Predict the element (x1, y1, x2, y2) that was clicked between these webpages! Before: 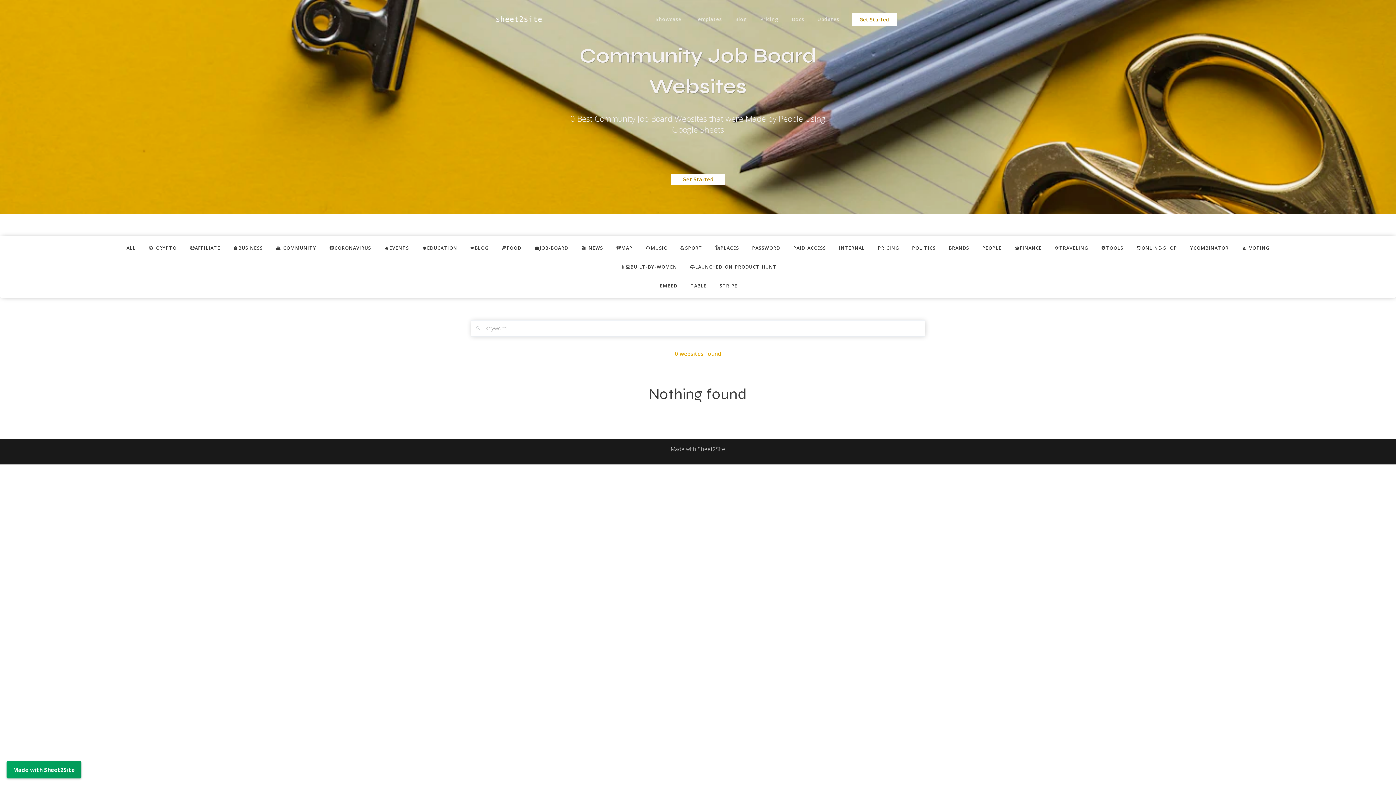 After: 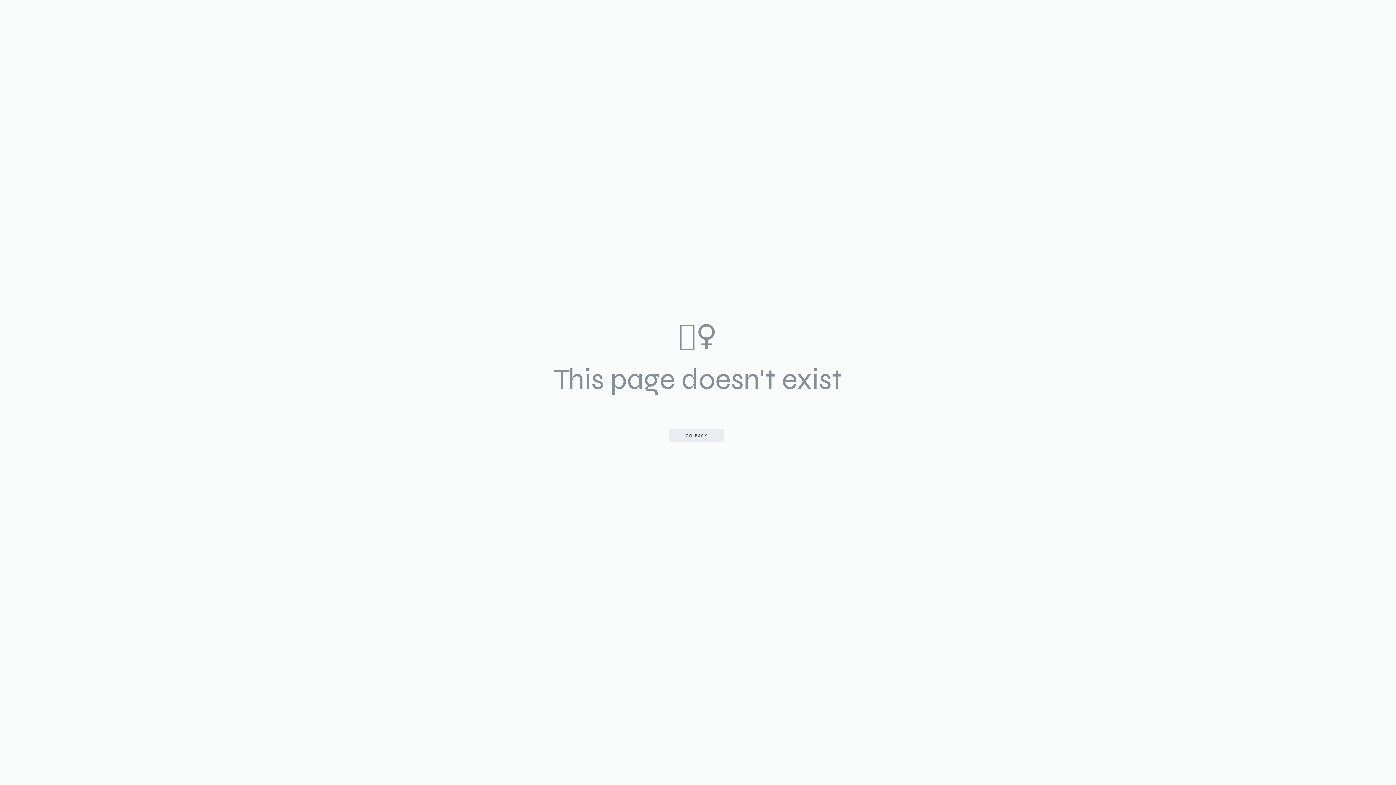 Action: bbox: (785, 8, 811, 29) label: Docs